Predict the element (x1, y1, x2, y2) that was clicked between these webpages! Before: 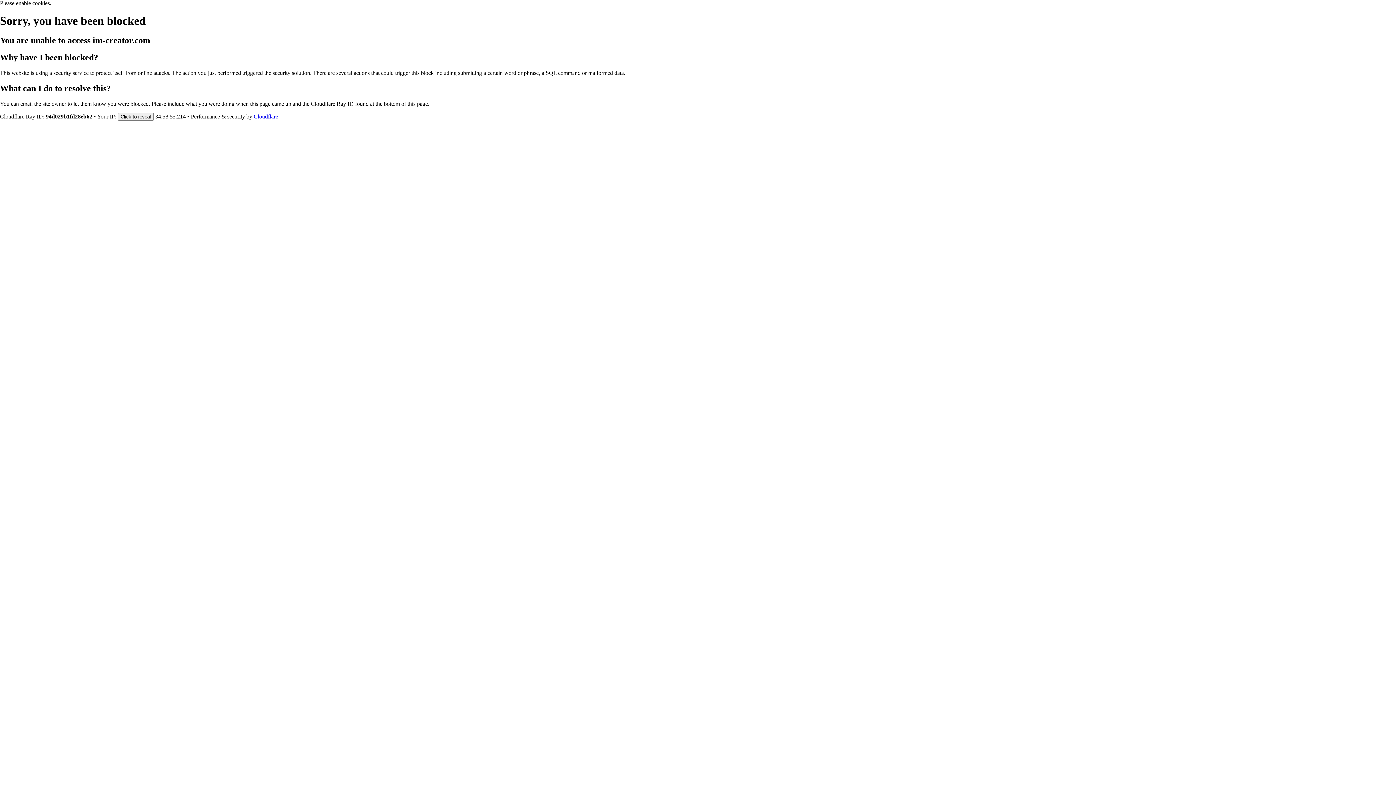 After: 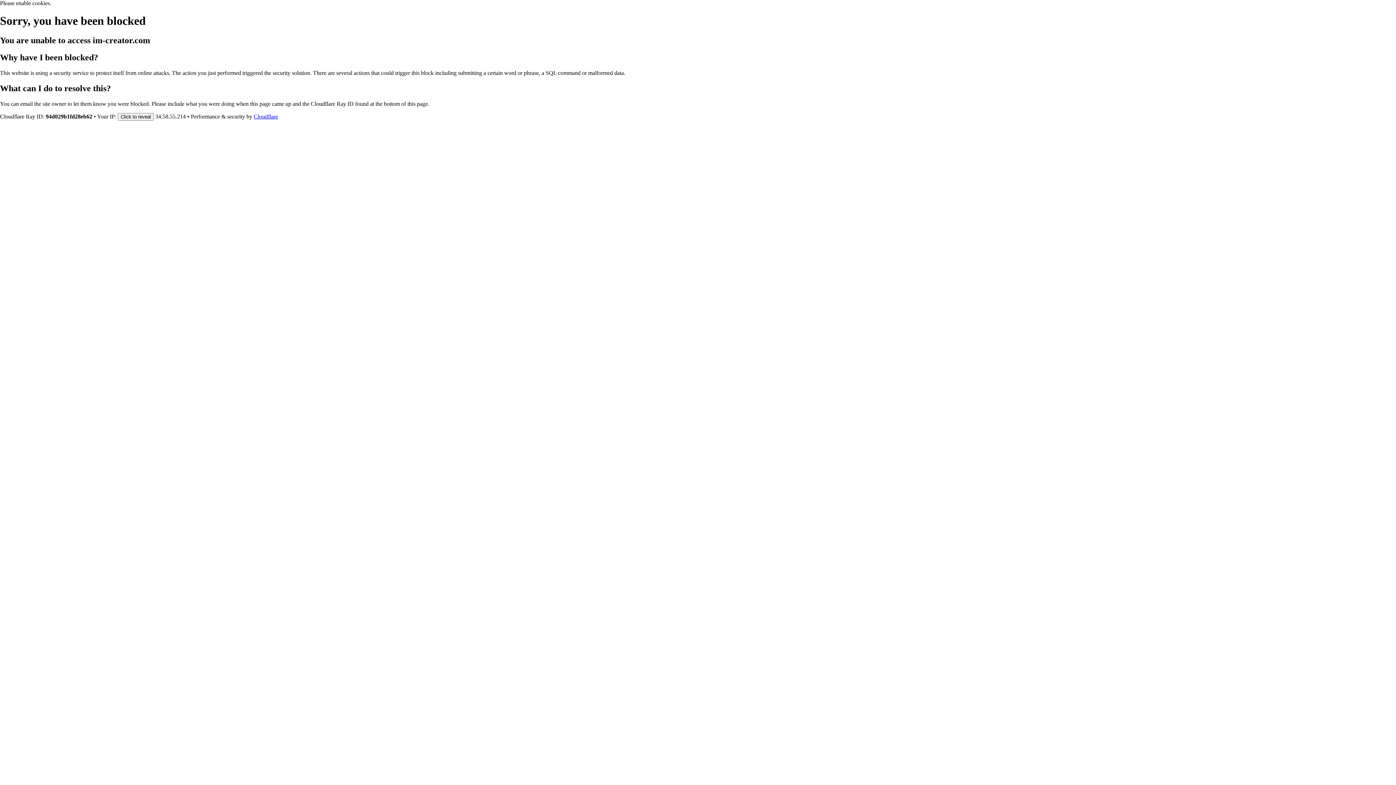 Action: bbox: (253, 113, 278, 119) label: Cloudflare